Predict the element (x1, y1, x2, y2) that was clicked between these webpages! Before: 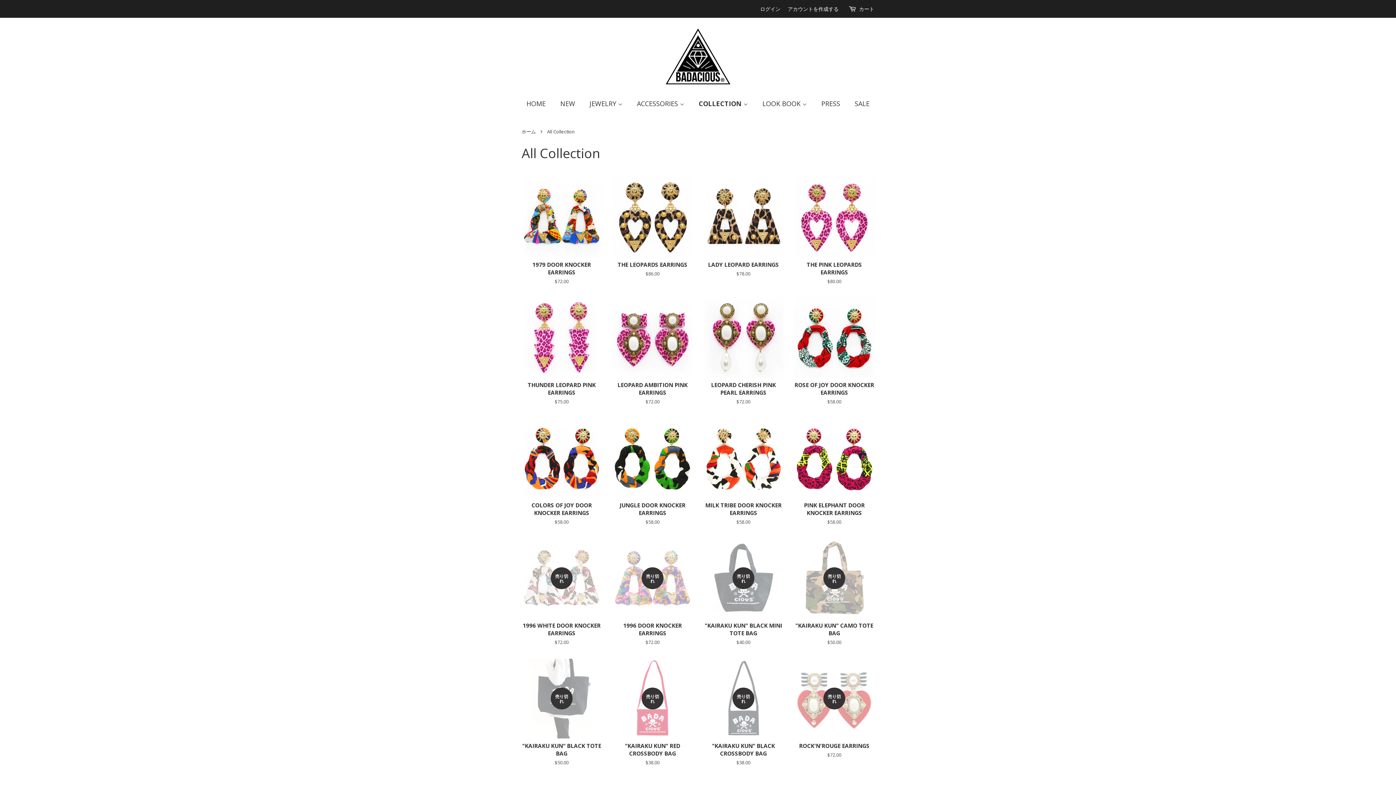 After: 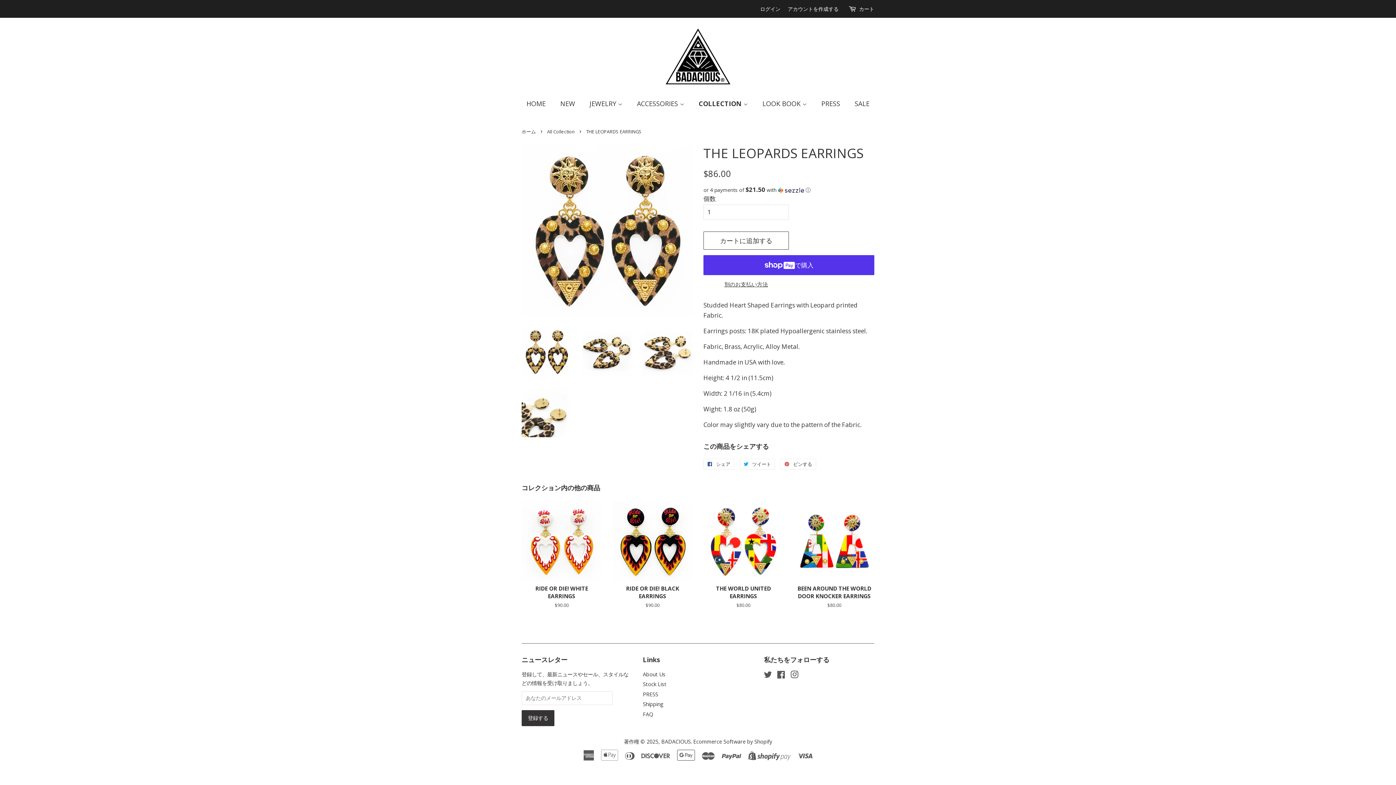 Action: label: THE LEOPARDS EARRINGS

通常価格
$86.00 bbox: (612, 177, 692, 290)